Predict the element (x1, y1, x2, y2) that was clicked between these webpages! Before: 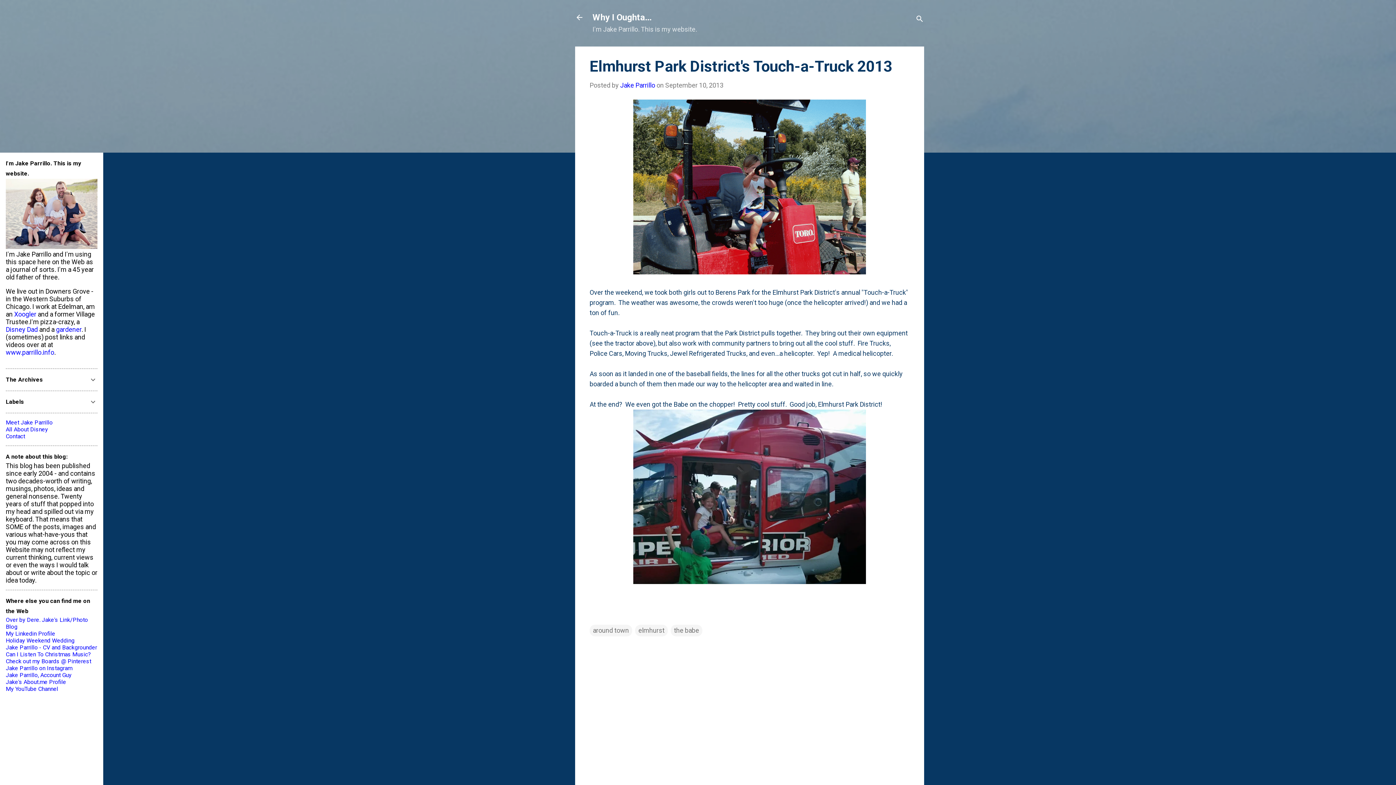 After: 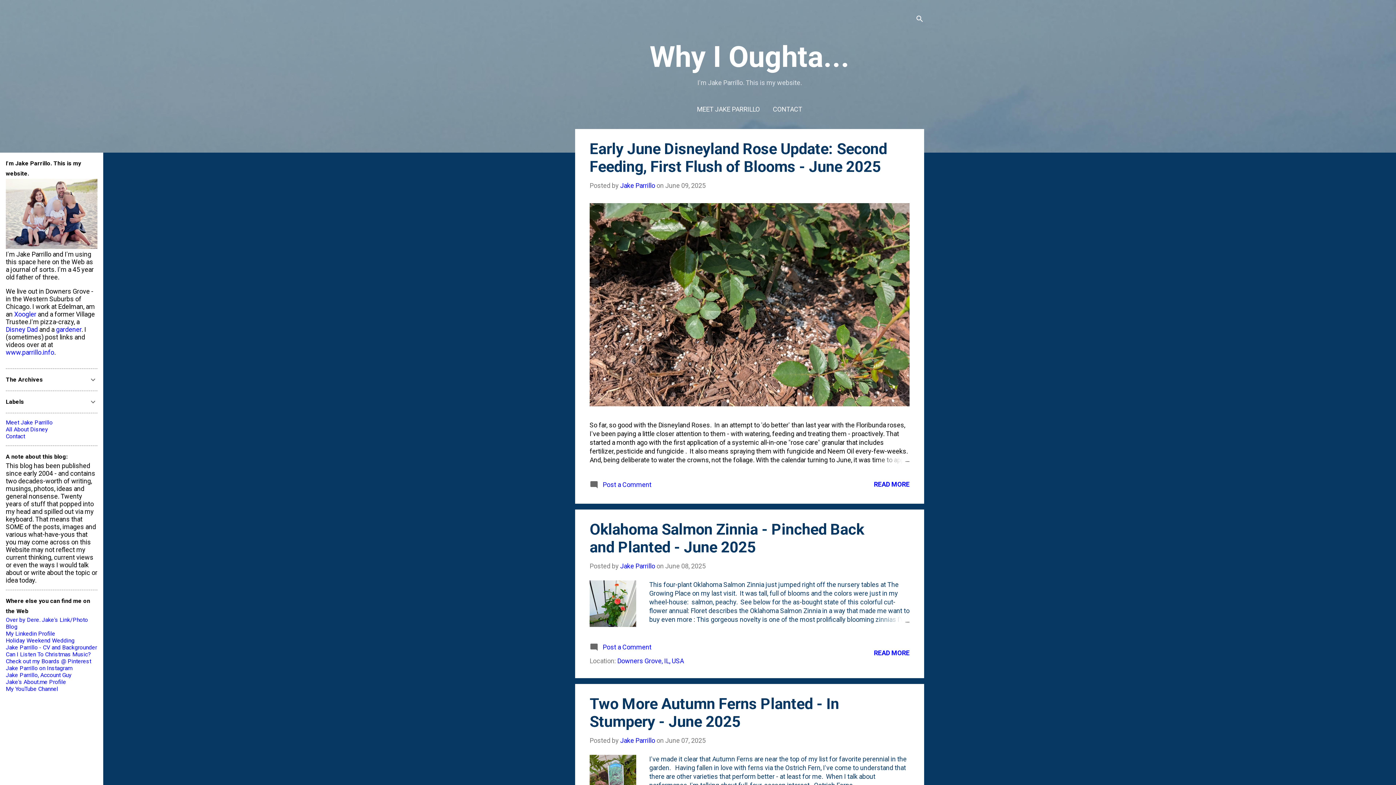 Action: bbox: (575, 13, 584, 23)